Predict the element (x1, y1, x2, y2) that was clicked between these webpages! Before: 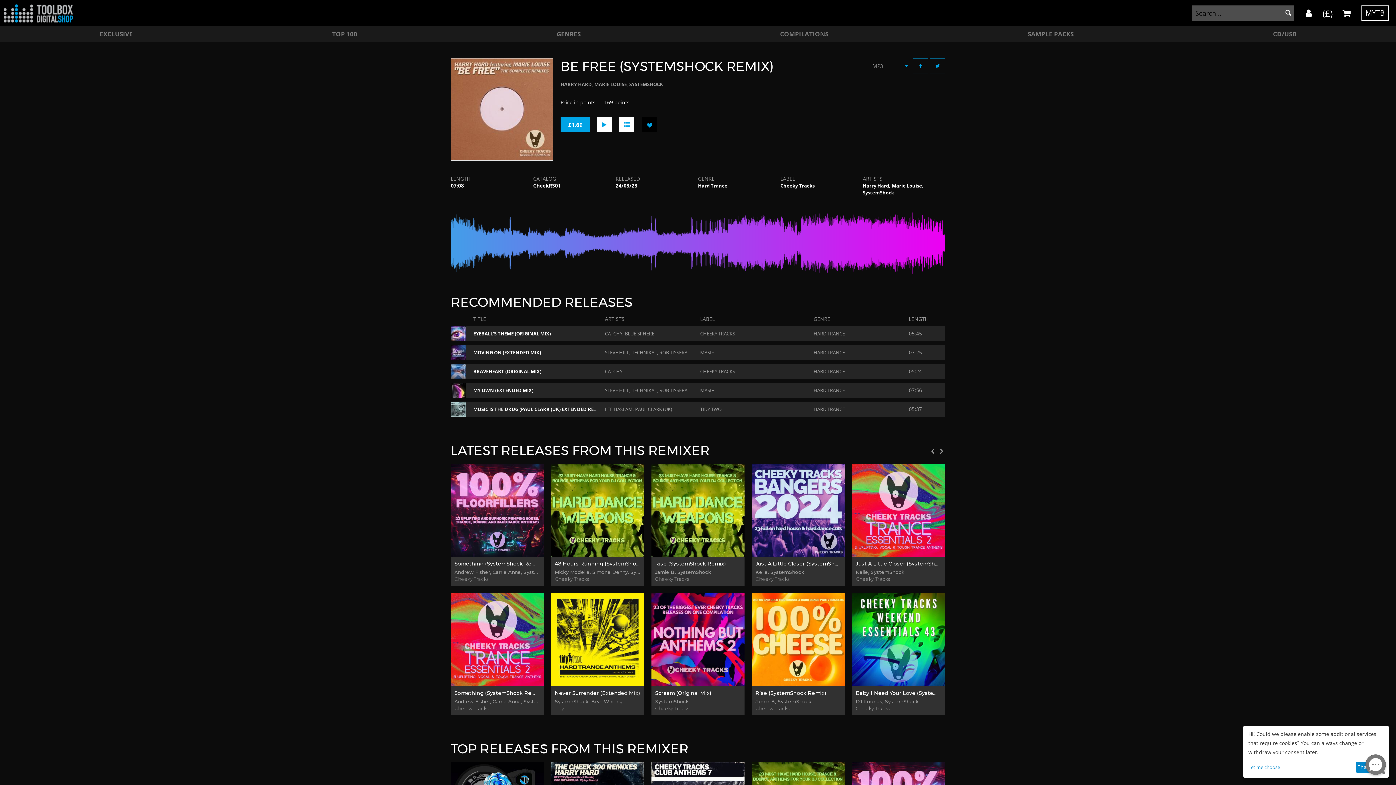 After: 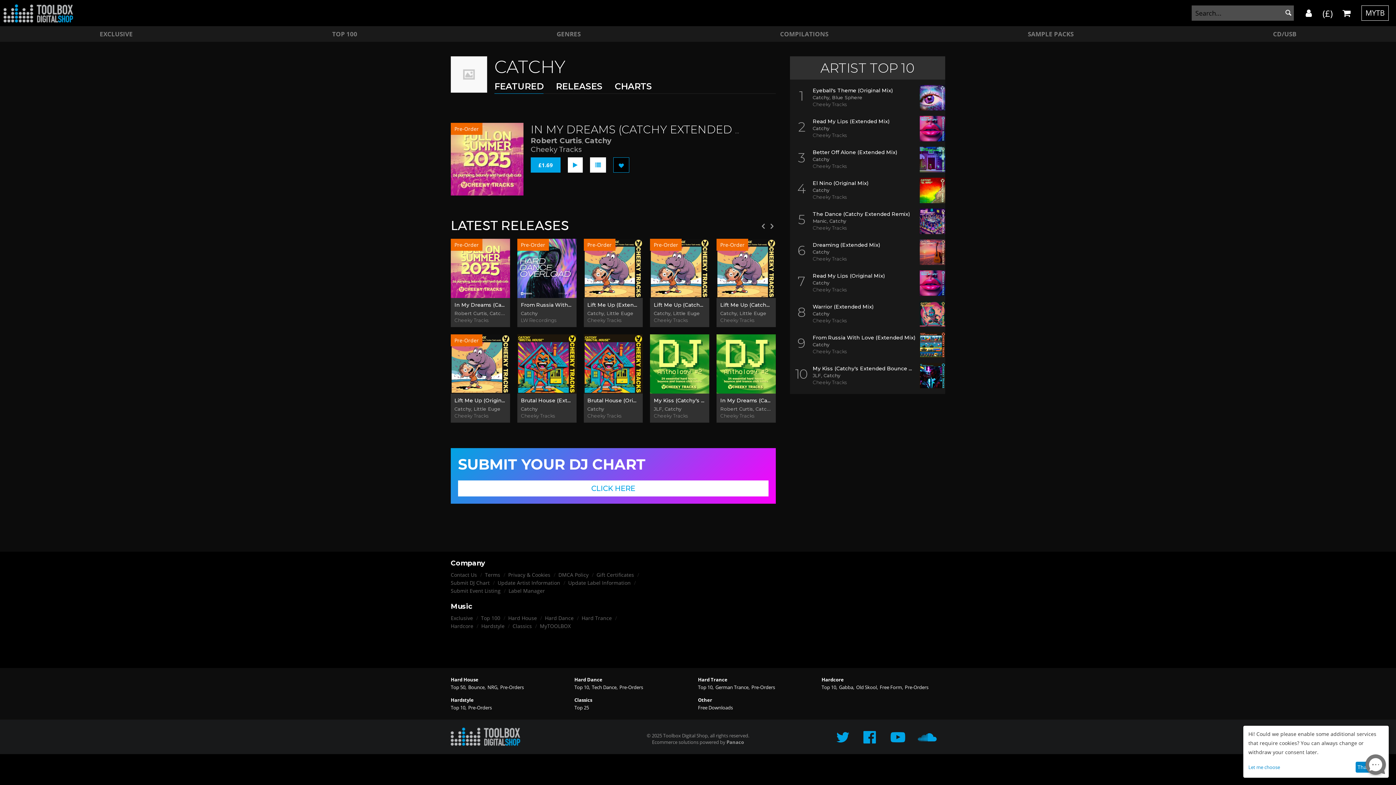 Action: label: CATCHY bbox: (605, 368, 622, 374)